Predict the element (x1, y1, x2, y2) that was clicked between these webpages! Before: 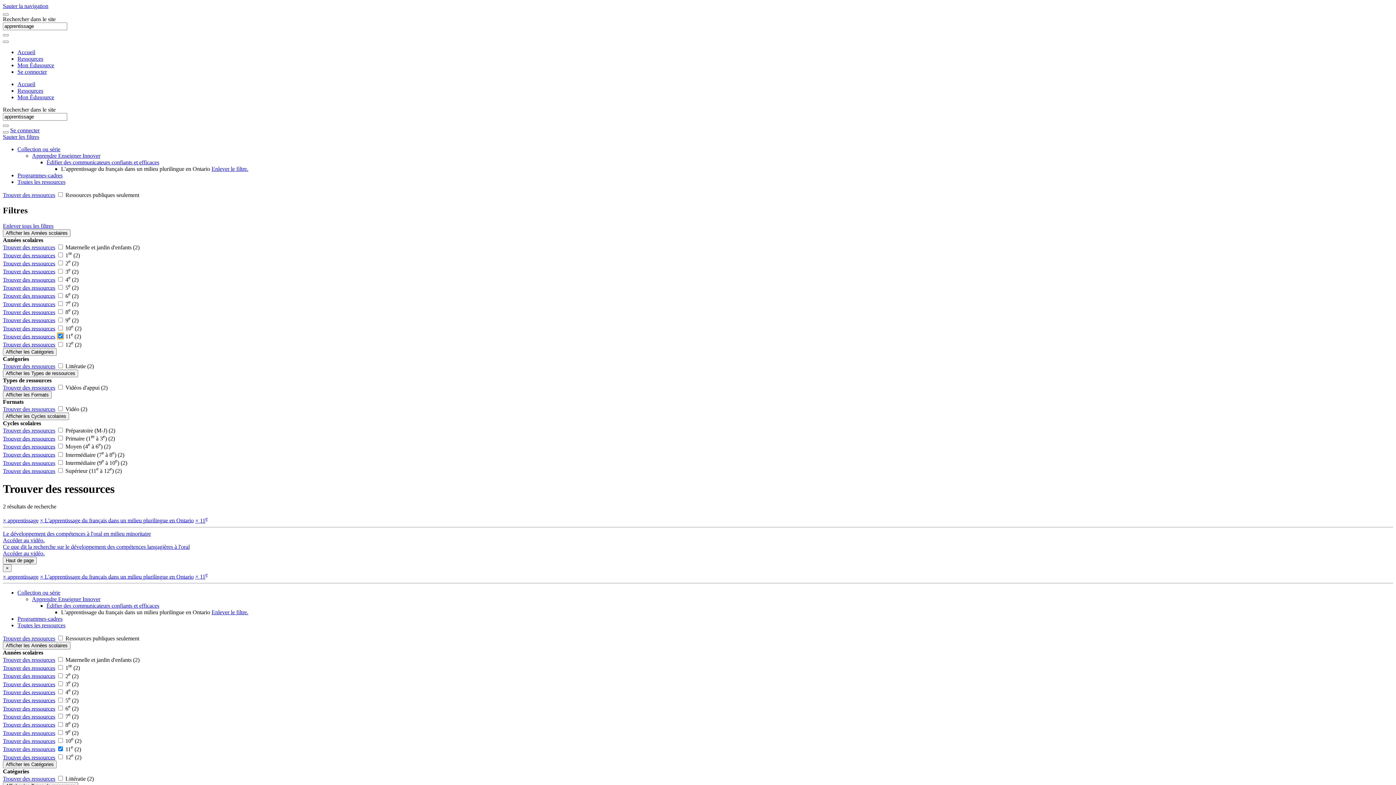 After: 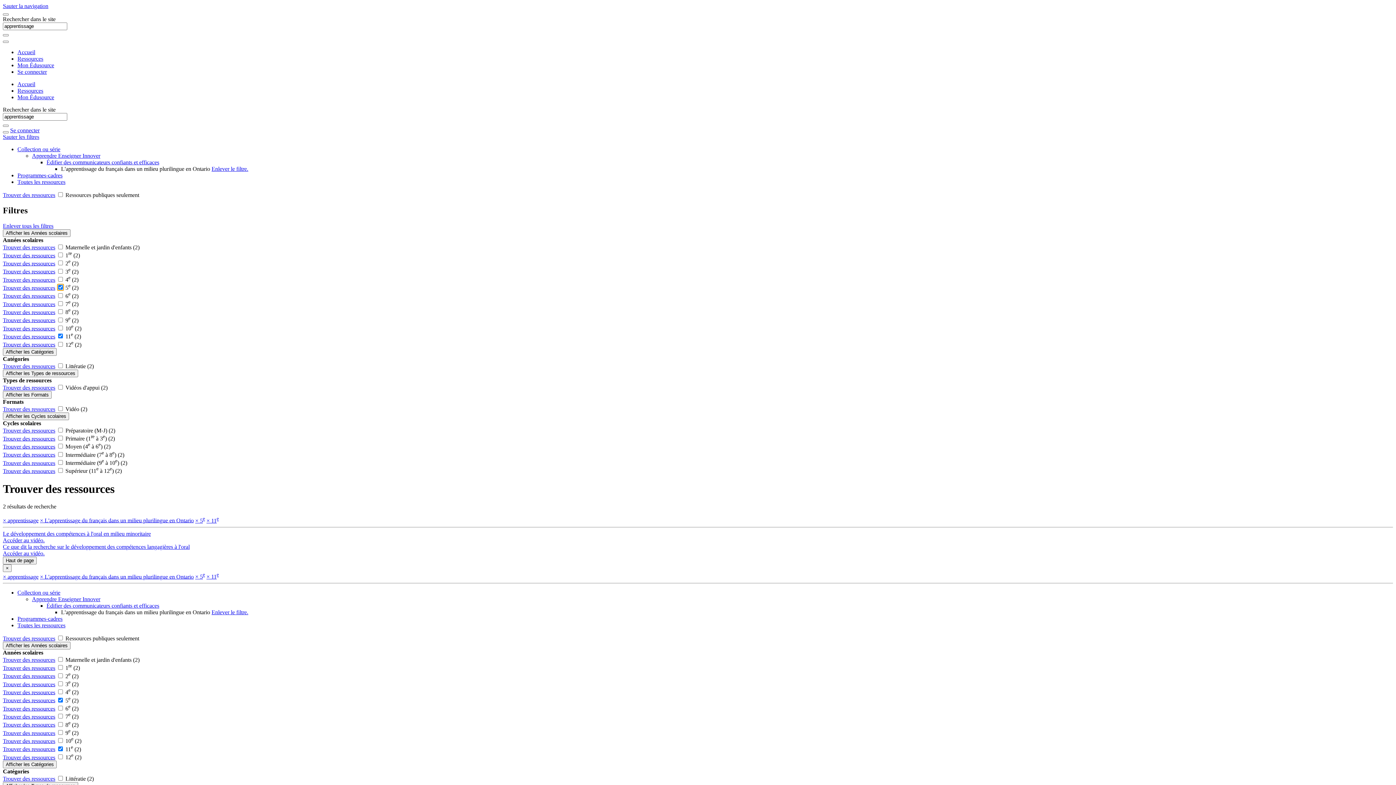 Action: label: Trouver des ressources bbox: (2, 284, 55, 291)